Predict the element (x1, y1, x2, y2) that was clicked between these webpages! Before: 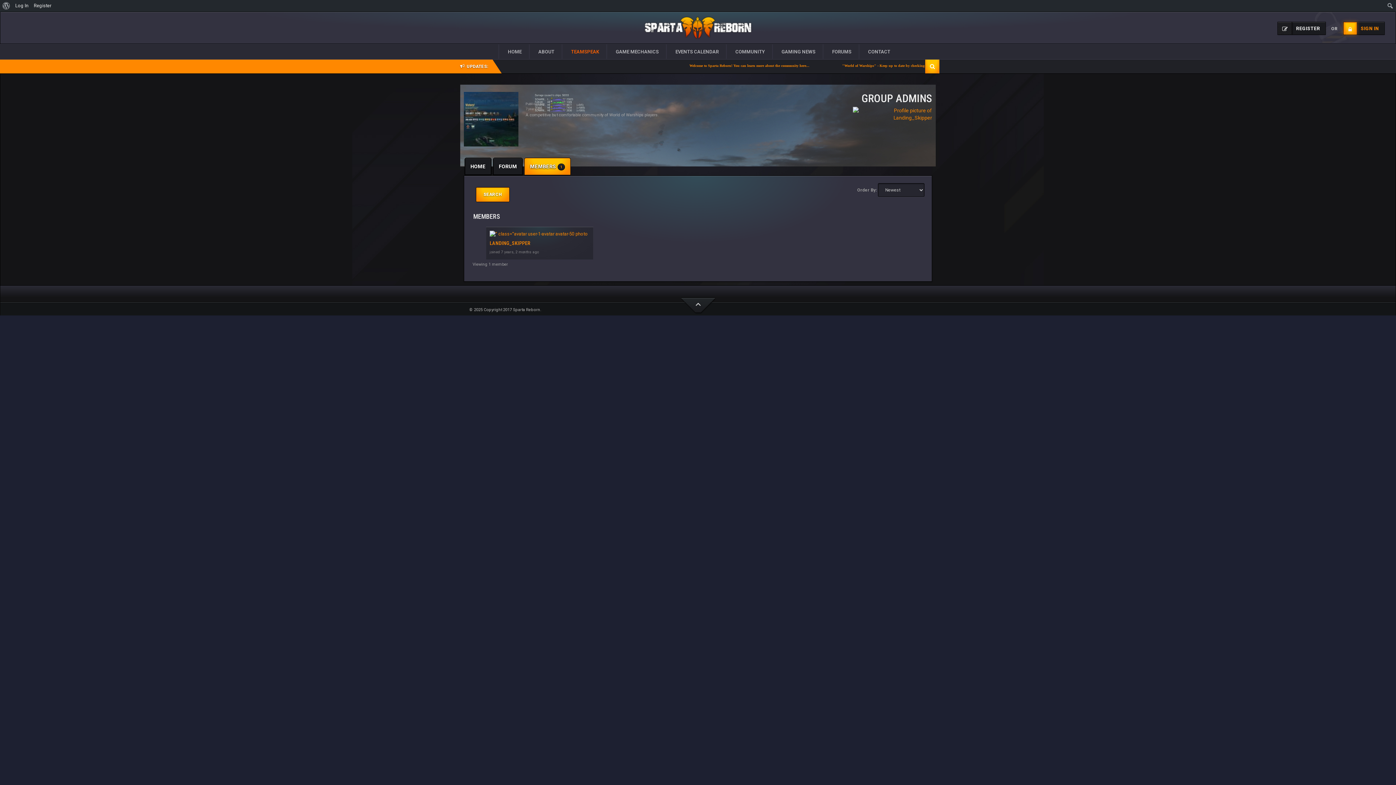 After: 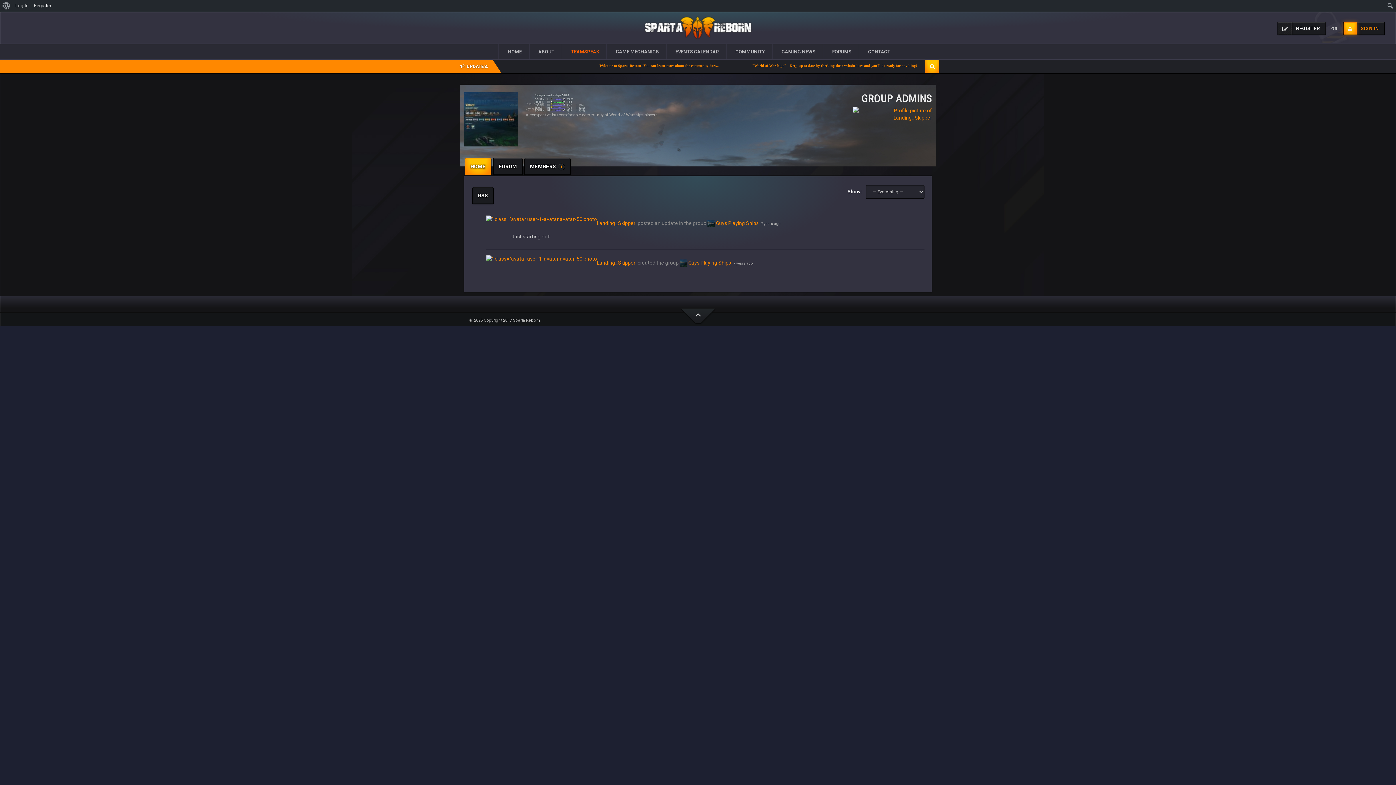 Action: bbox: (460, 84, 936, 166)